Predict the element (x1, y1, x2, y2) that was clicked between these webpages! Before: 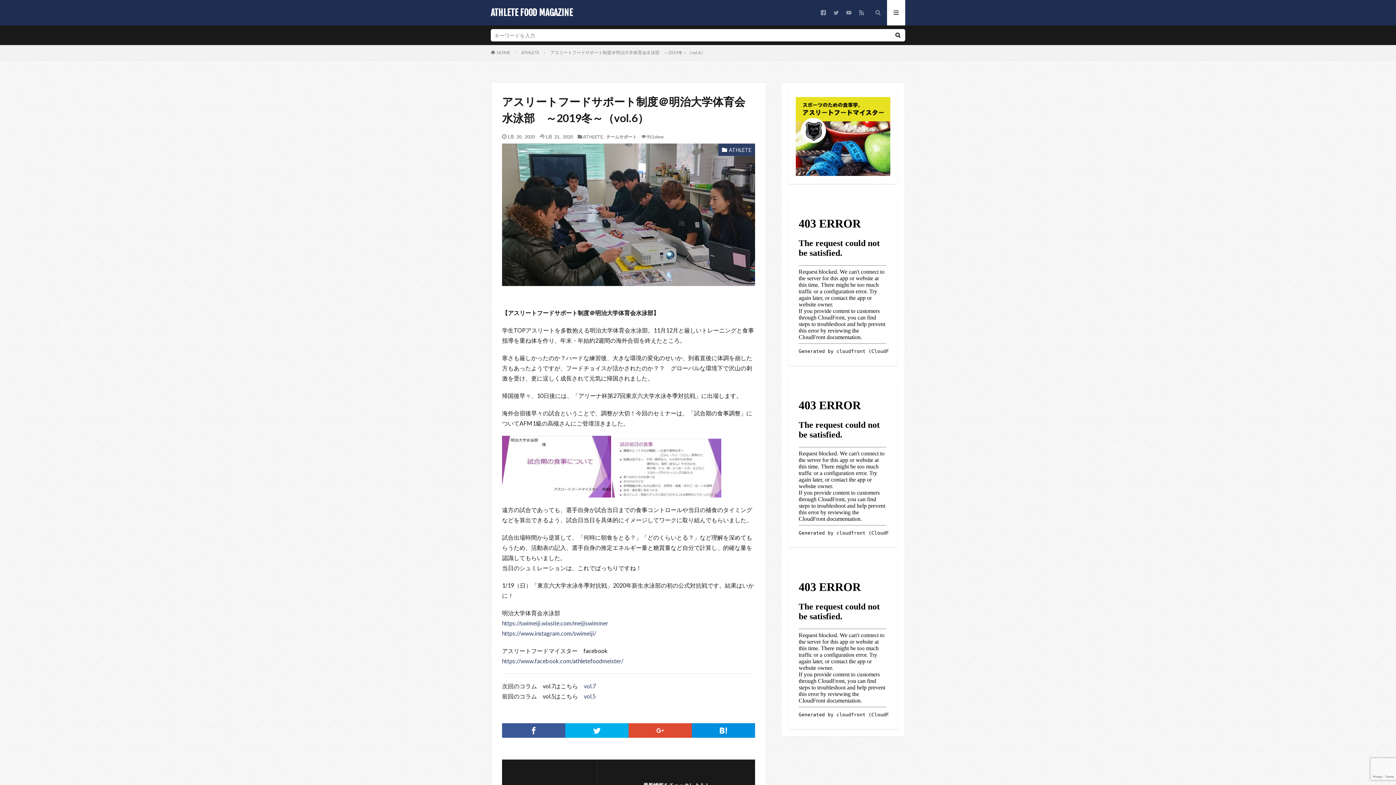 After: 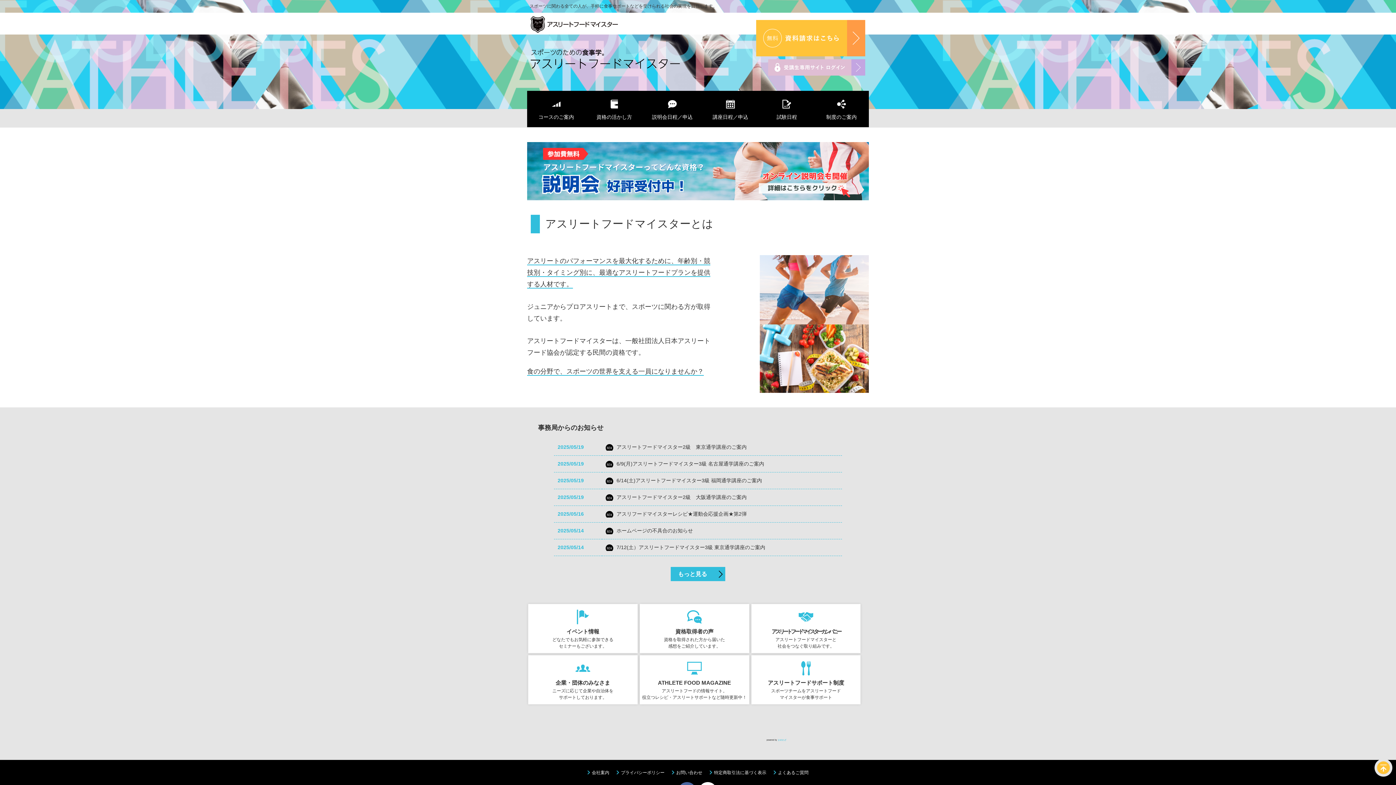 Action: bbox: (796, 170, 890, 176)